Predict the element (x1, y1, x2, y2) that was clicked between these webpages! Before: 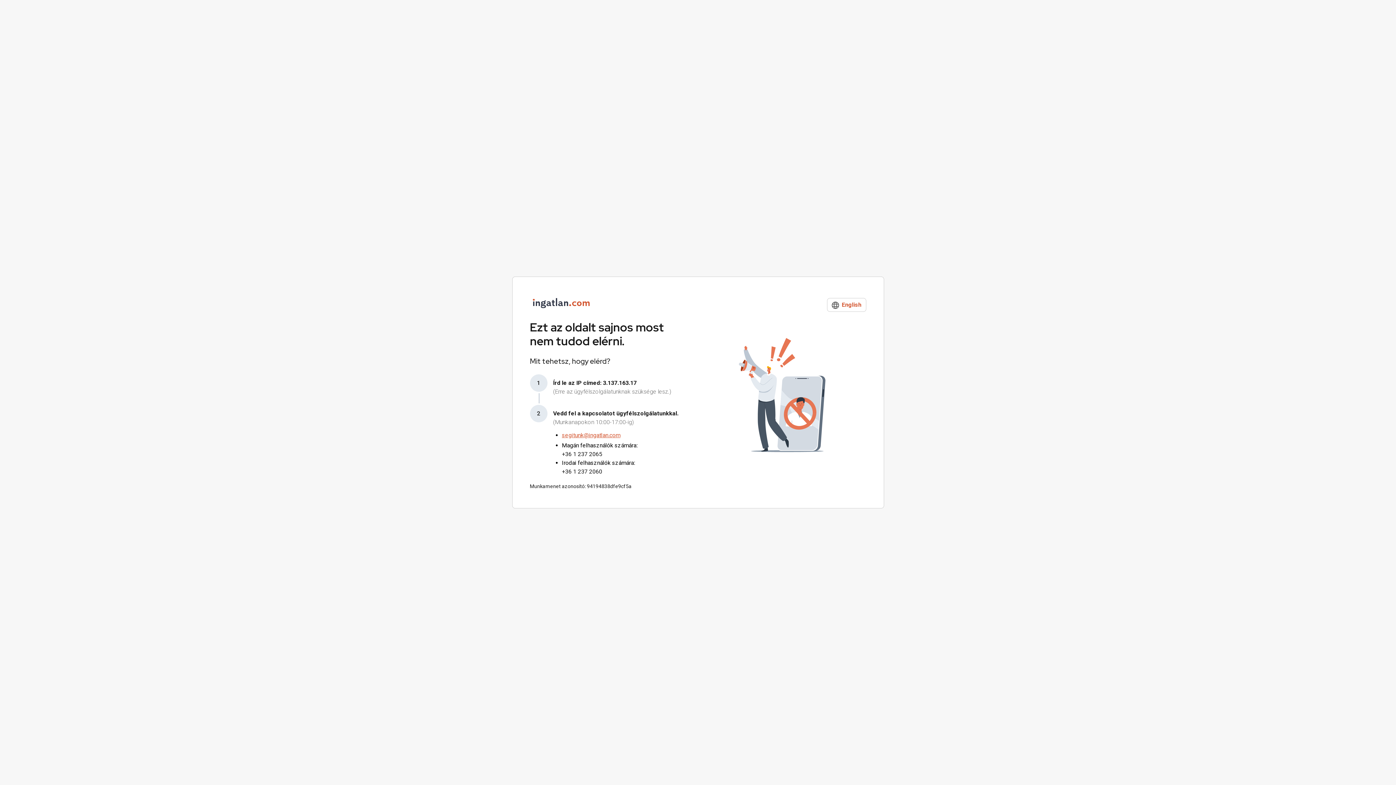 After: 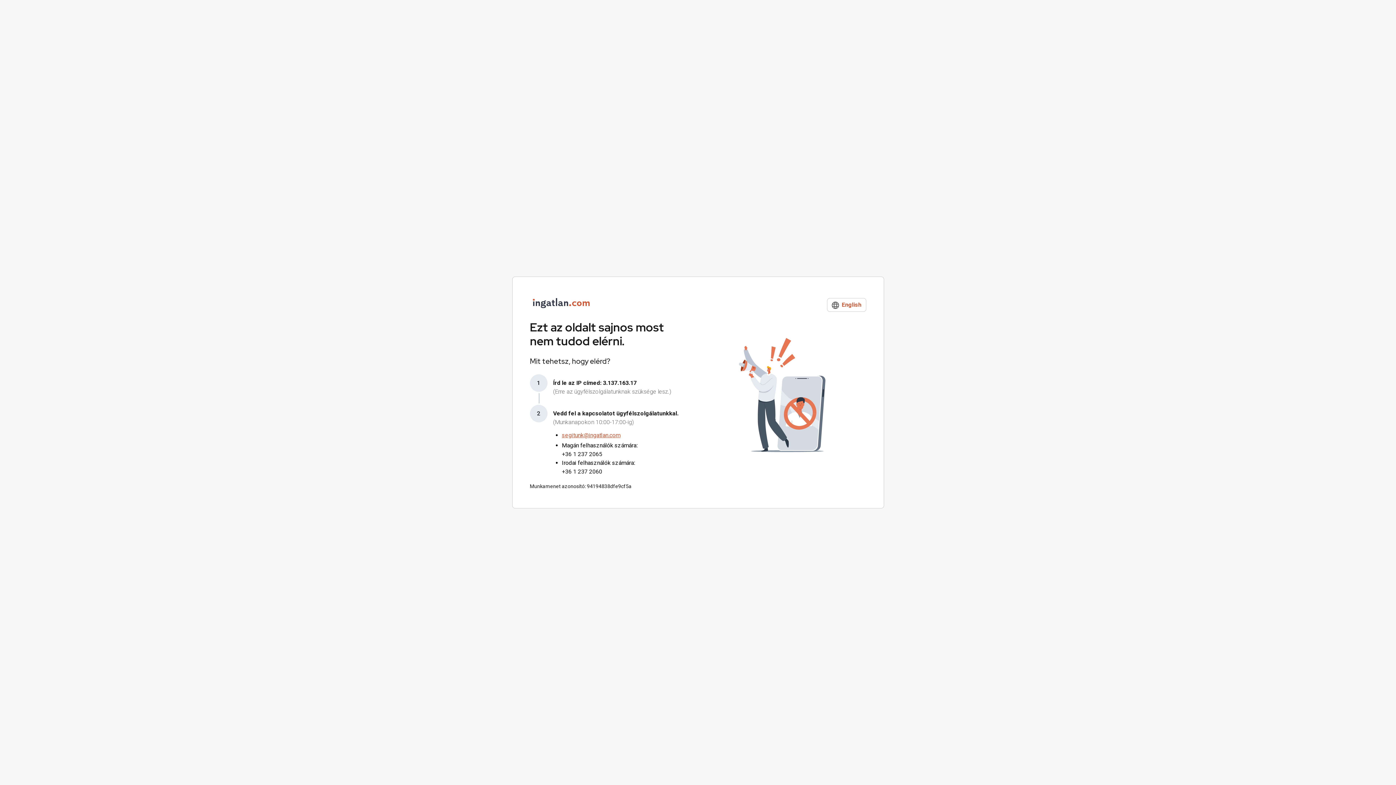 Action: label: +36 1 237 2060 bbox: (562, 467, 678, 476)